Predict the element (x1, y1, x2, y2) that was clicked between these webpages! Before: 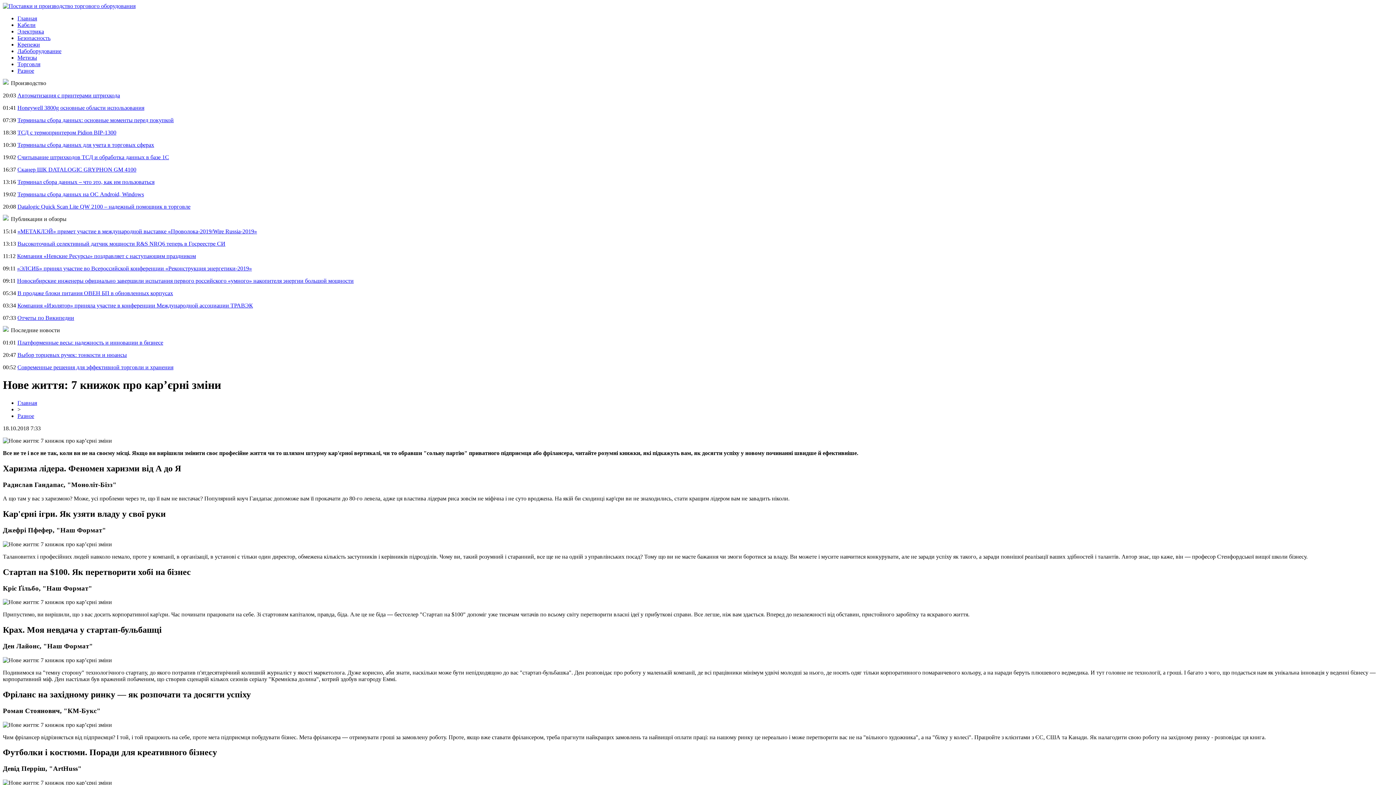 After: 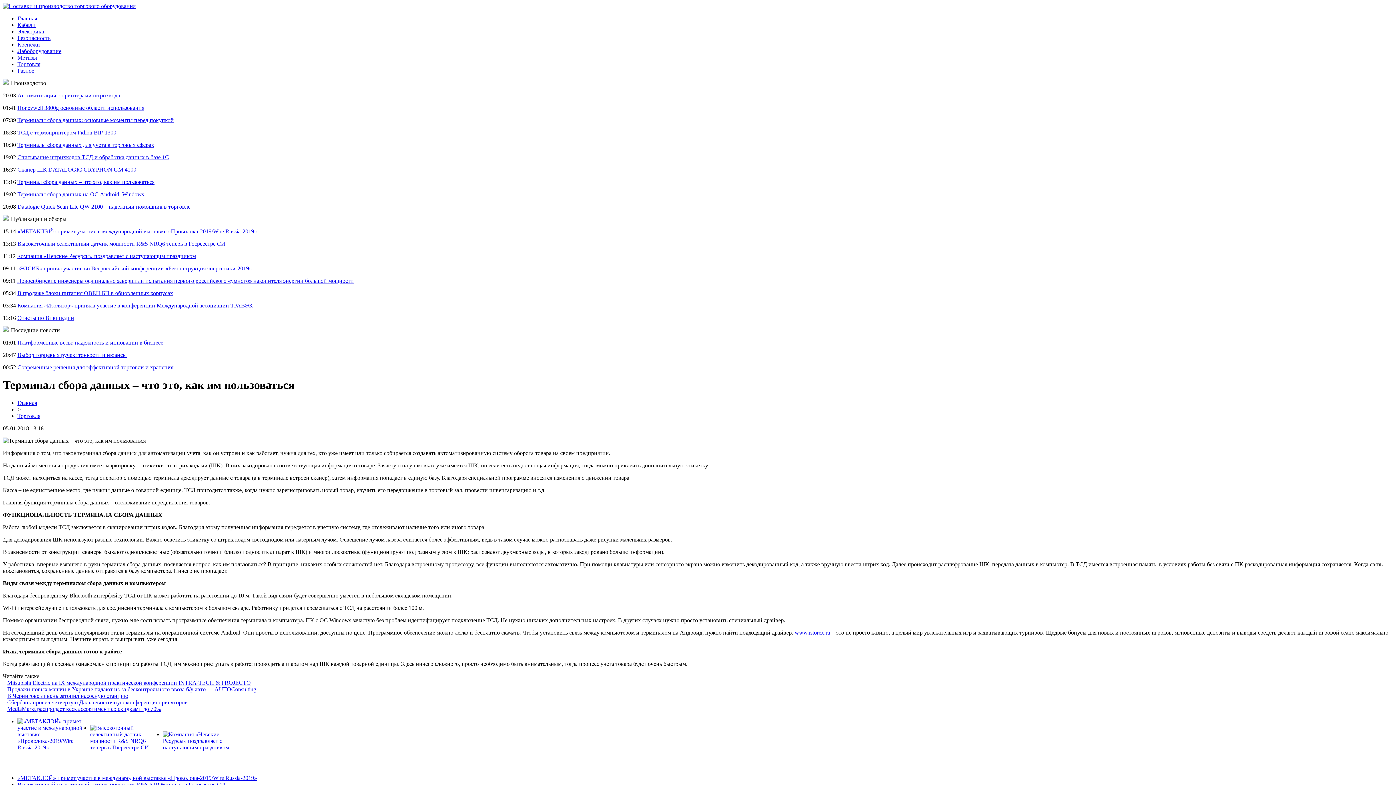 Action: label: Терминал сбора данных – что это, как им пользоваться bbox: (17, 178, 154, 185)